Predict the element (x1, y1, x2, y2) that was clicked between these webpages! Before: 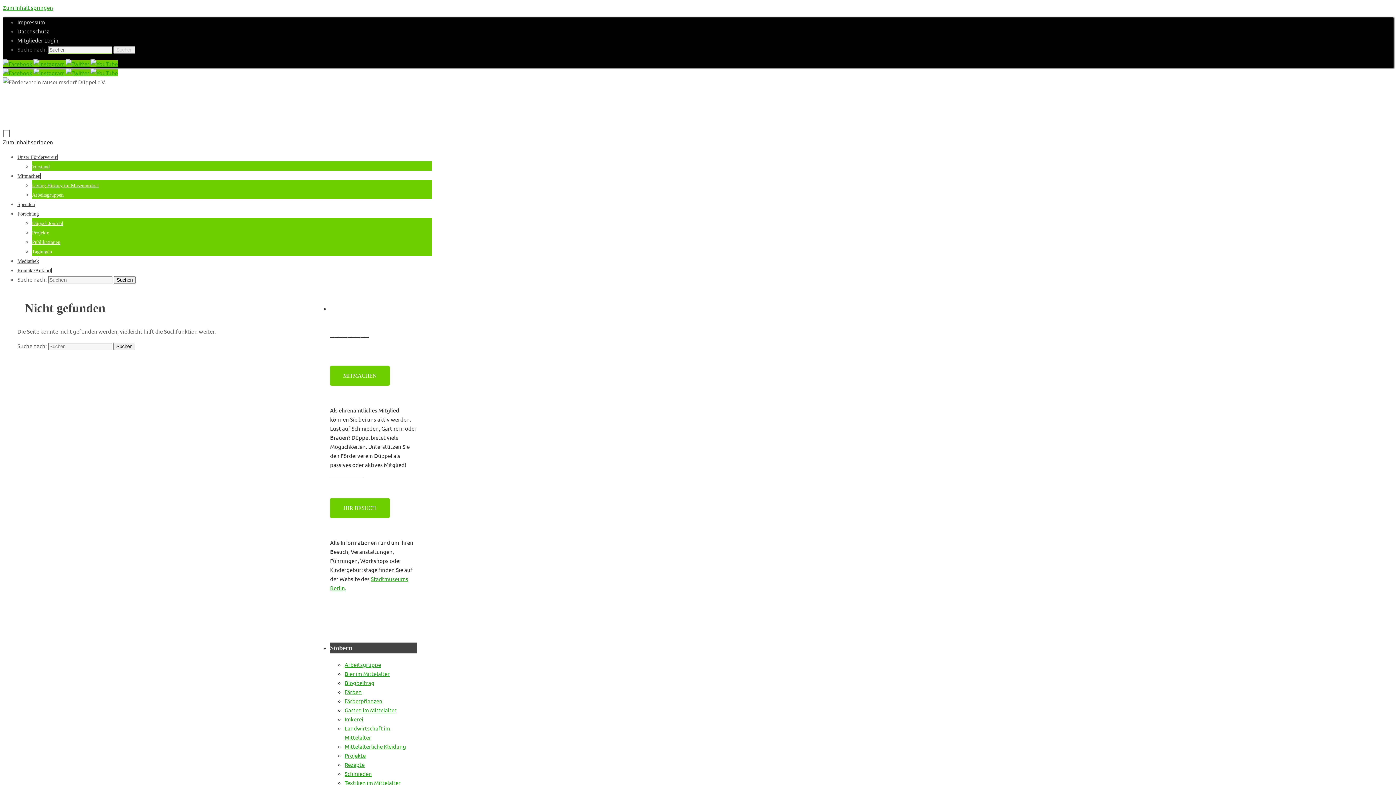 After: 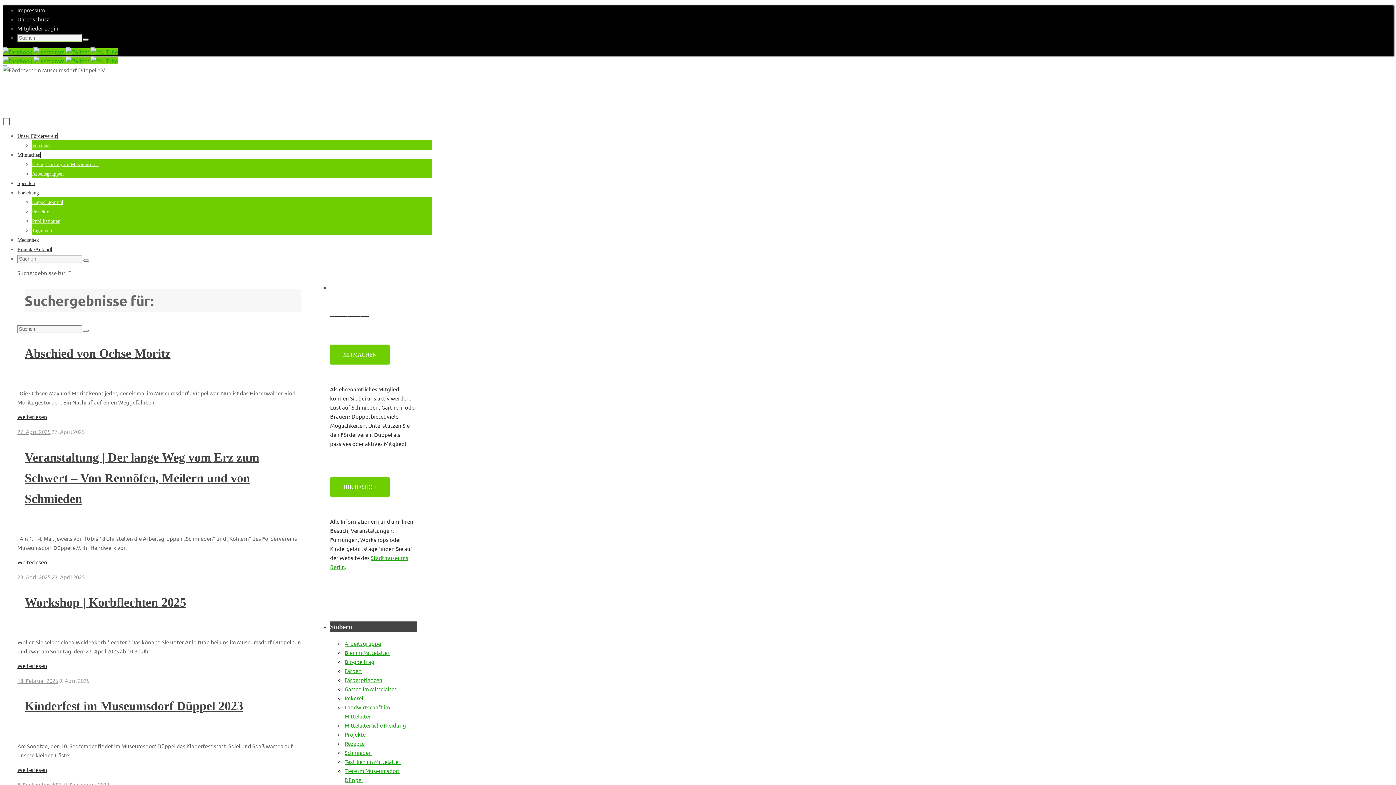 Action: bbox: (113, 46, 135, 53) label: Suchen